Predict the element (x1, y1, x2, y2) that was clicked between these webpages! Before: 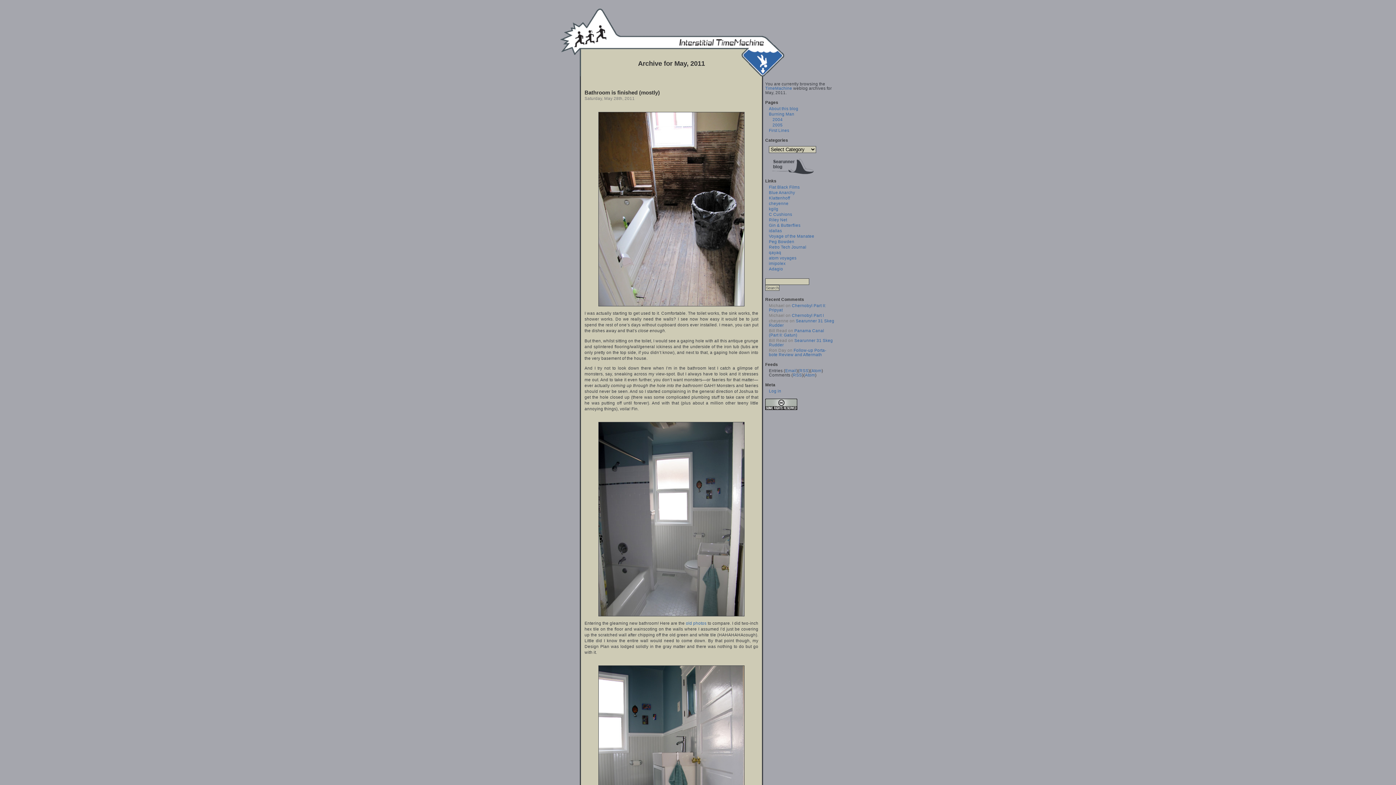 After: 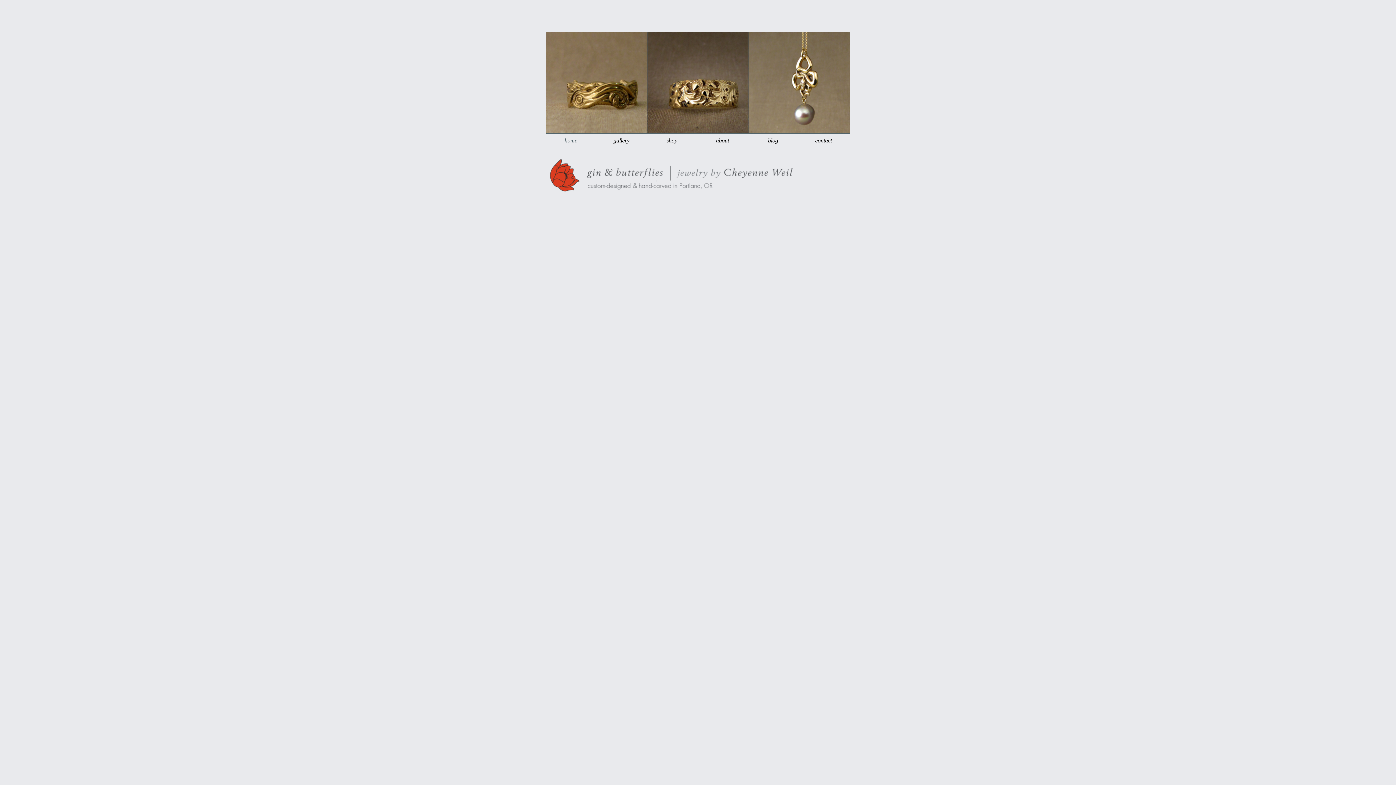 Action: bbox: (769, 201, 788, 205) label: cheyenne